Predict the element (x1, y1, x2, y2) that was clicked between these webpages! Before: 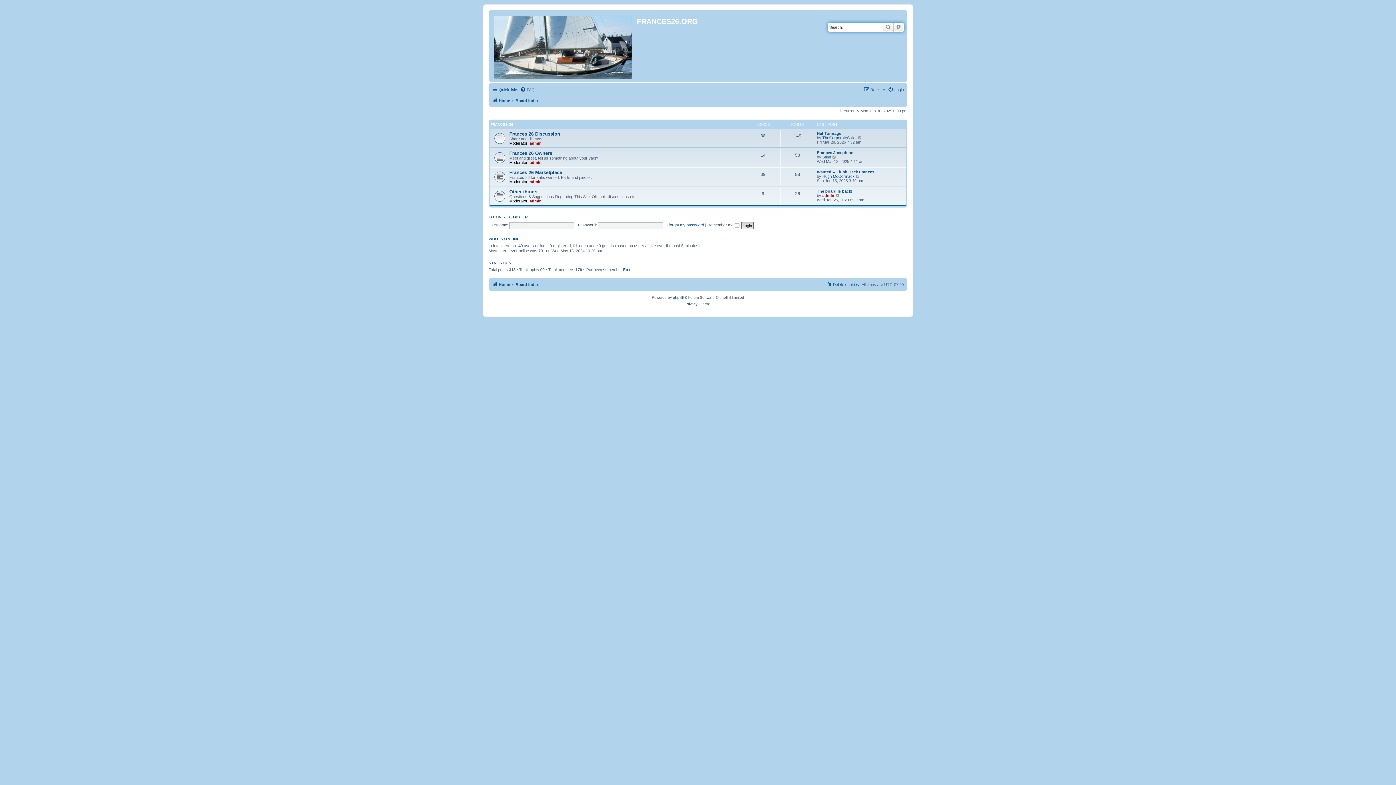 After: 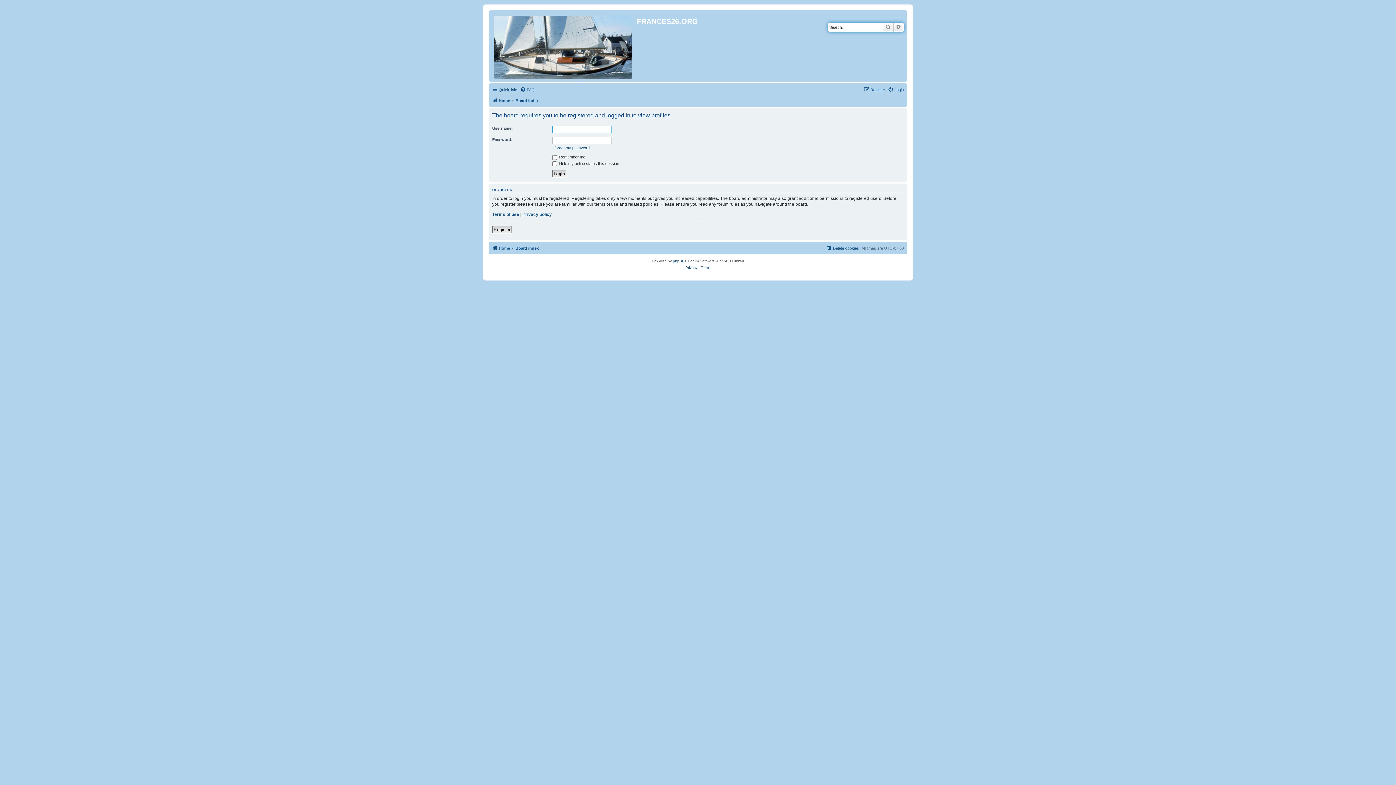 Action: label: Fox bbox: (623, 267, 630, 272)